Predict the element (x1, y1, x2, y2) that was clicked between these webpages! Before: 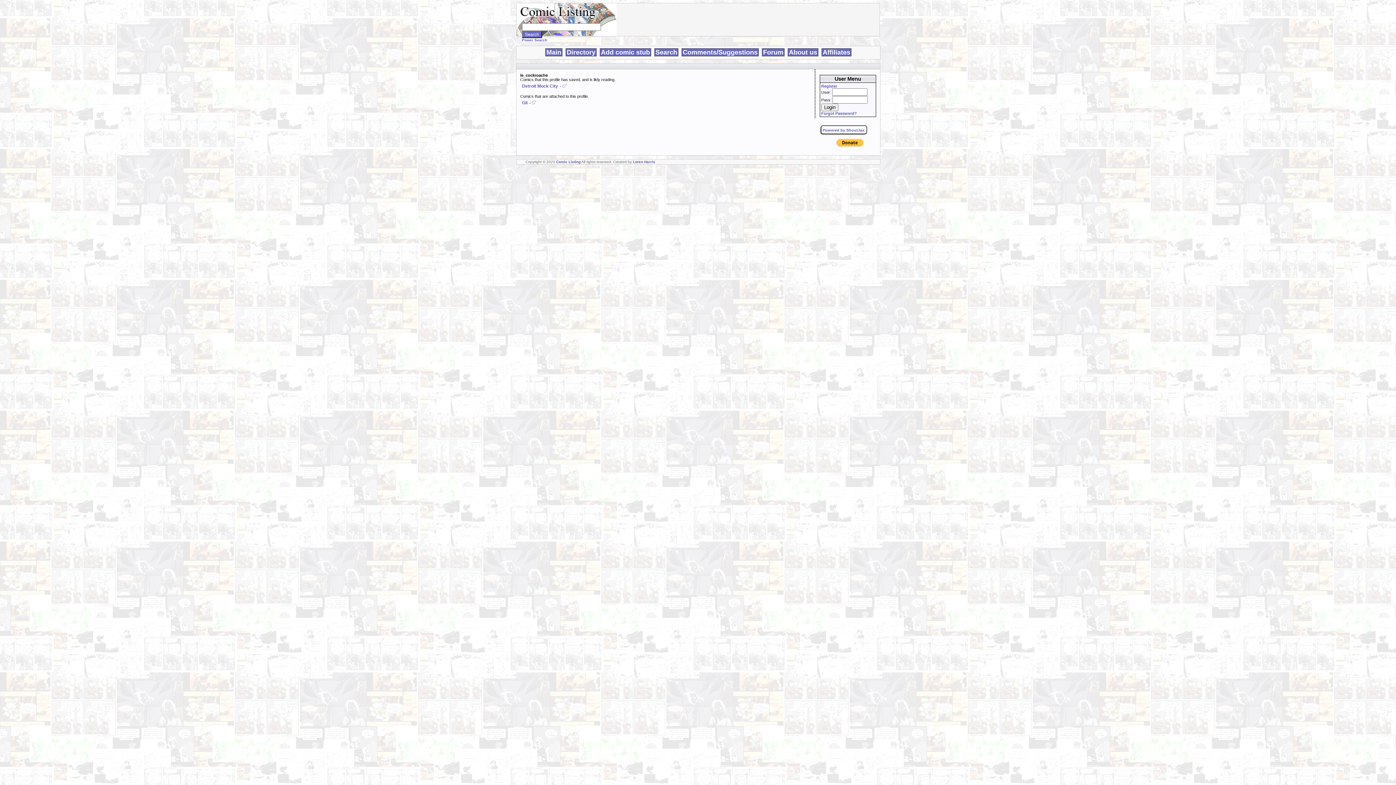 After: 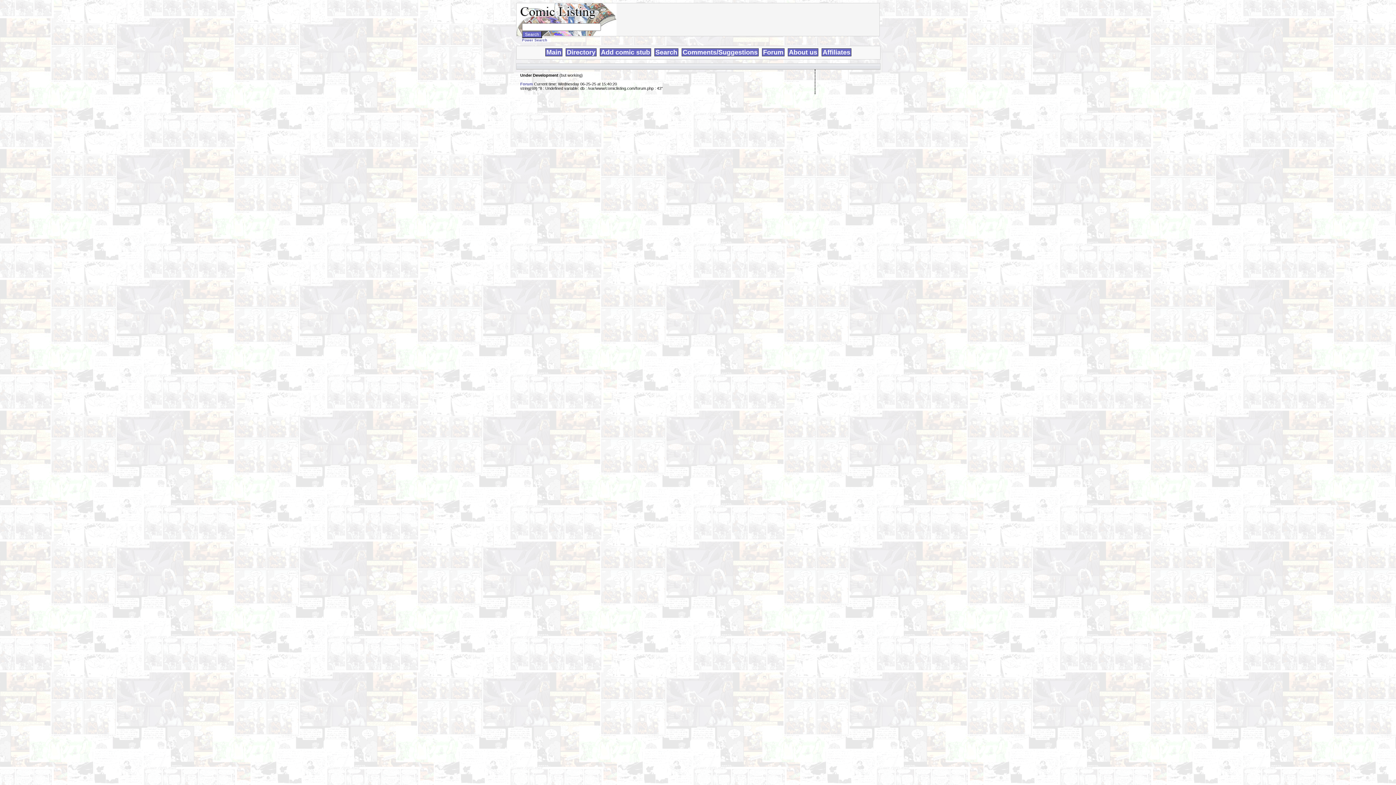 Action: label: Forum bbox: (762, 48, 784, 56)